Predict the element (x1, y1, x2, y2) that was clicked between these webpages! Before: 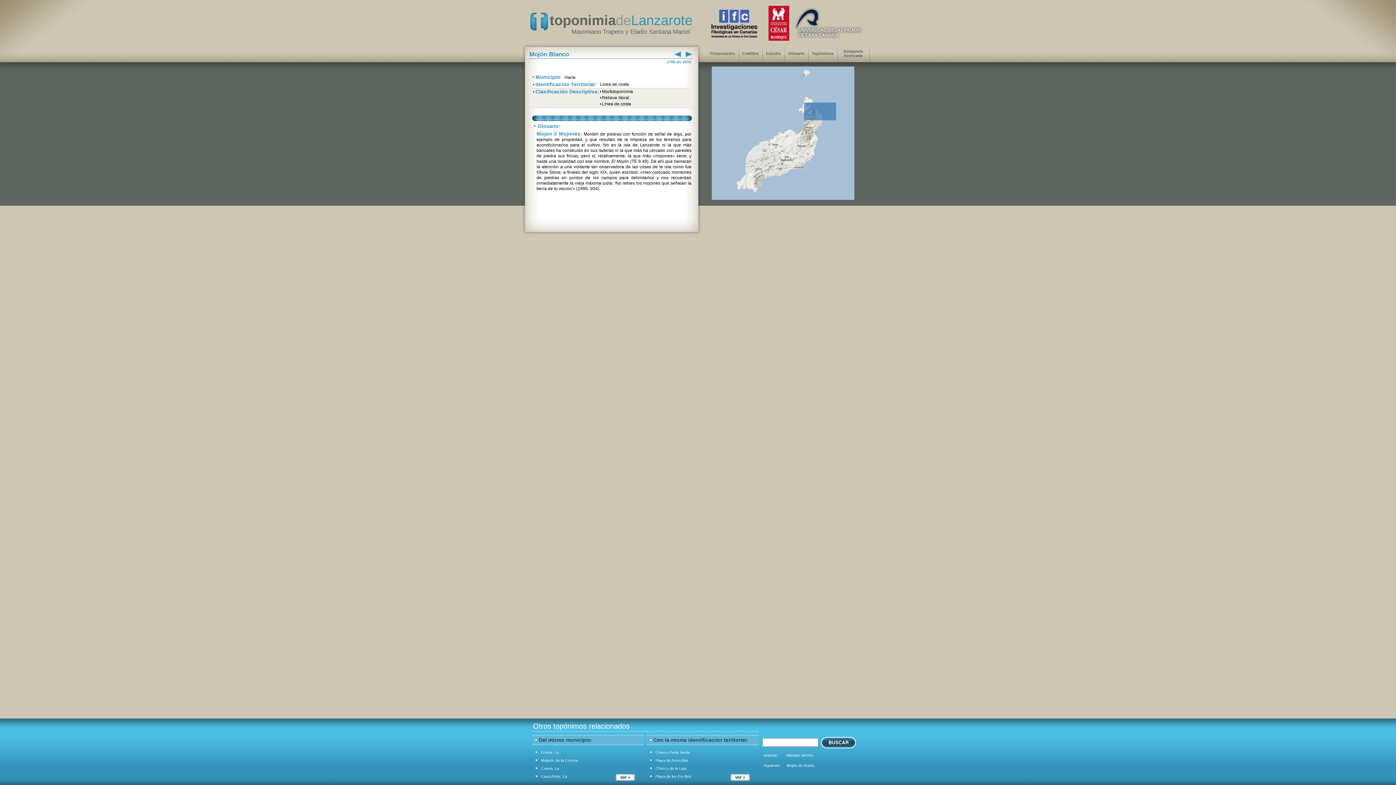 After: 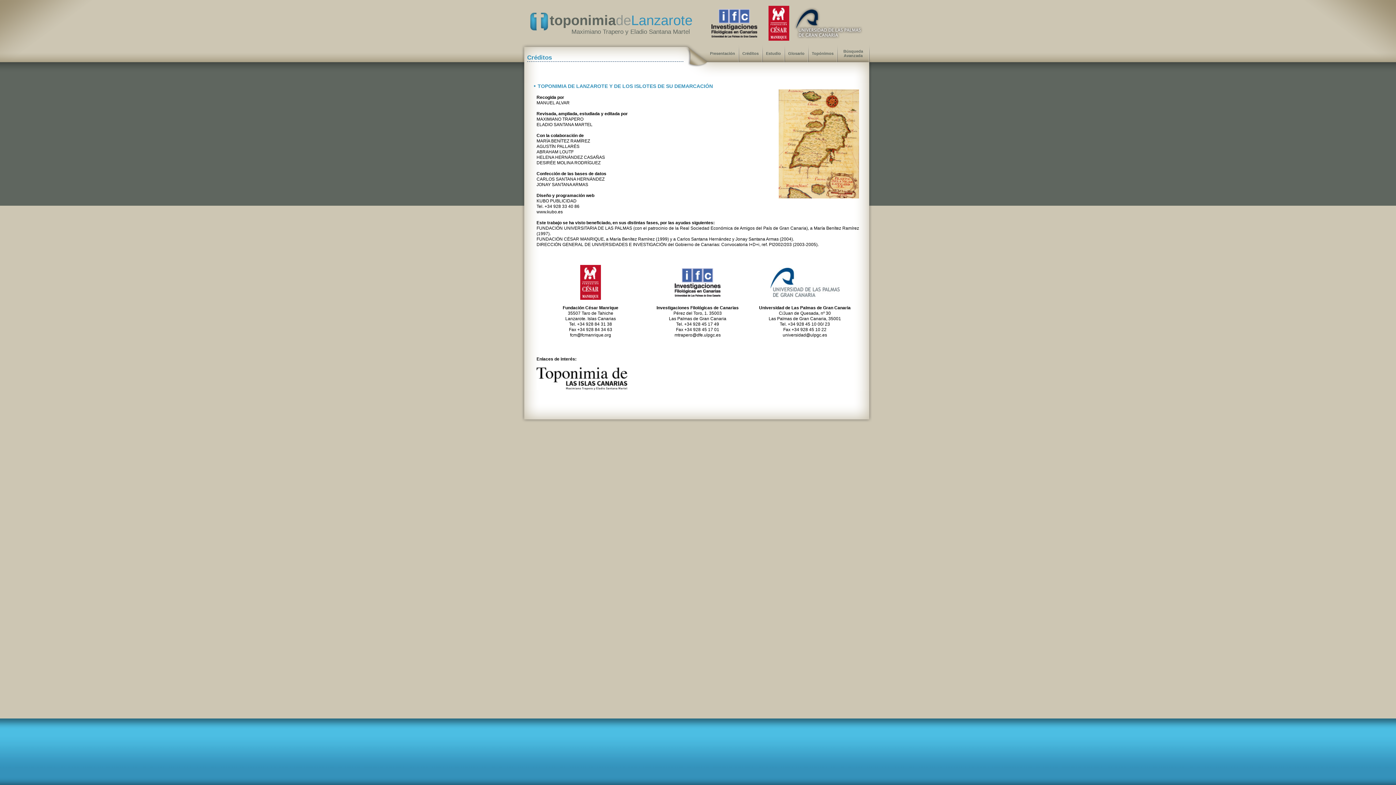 Action: label: Créditos bbox: (742, 51, 758, 55)